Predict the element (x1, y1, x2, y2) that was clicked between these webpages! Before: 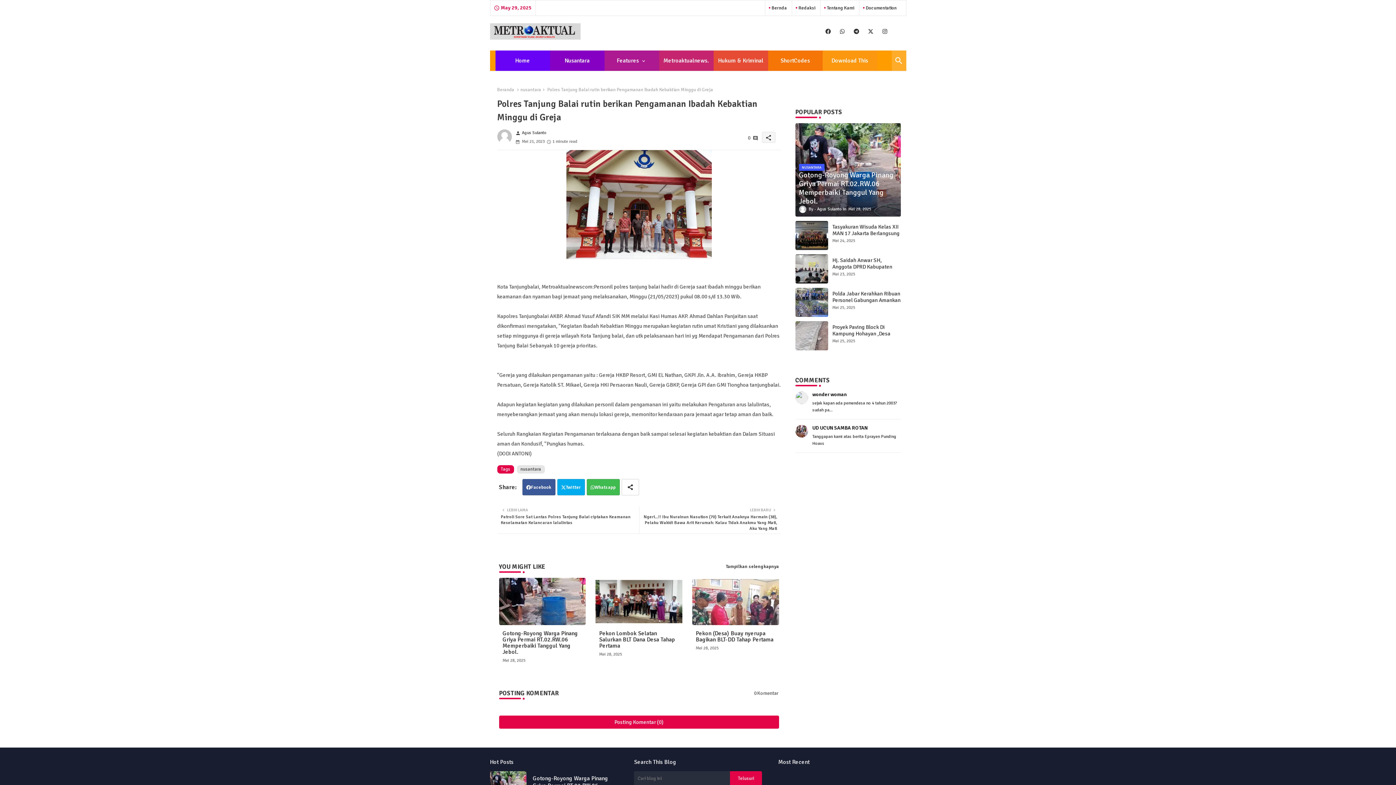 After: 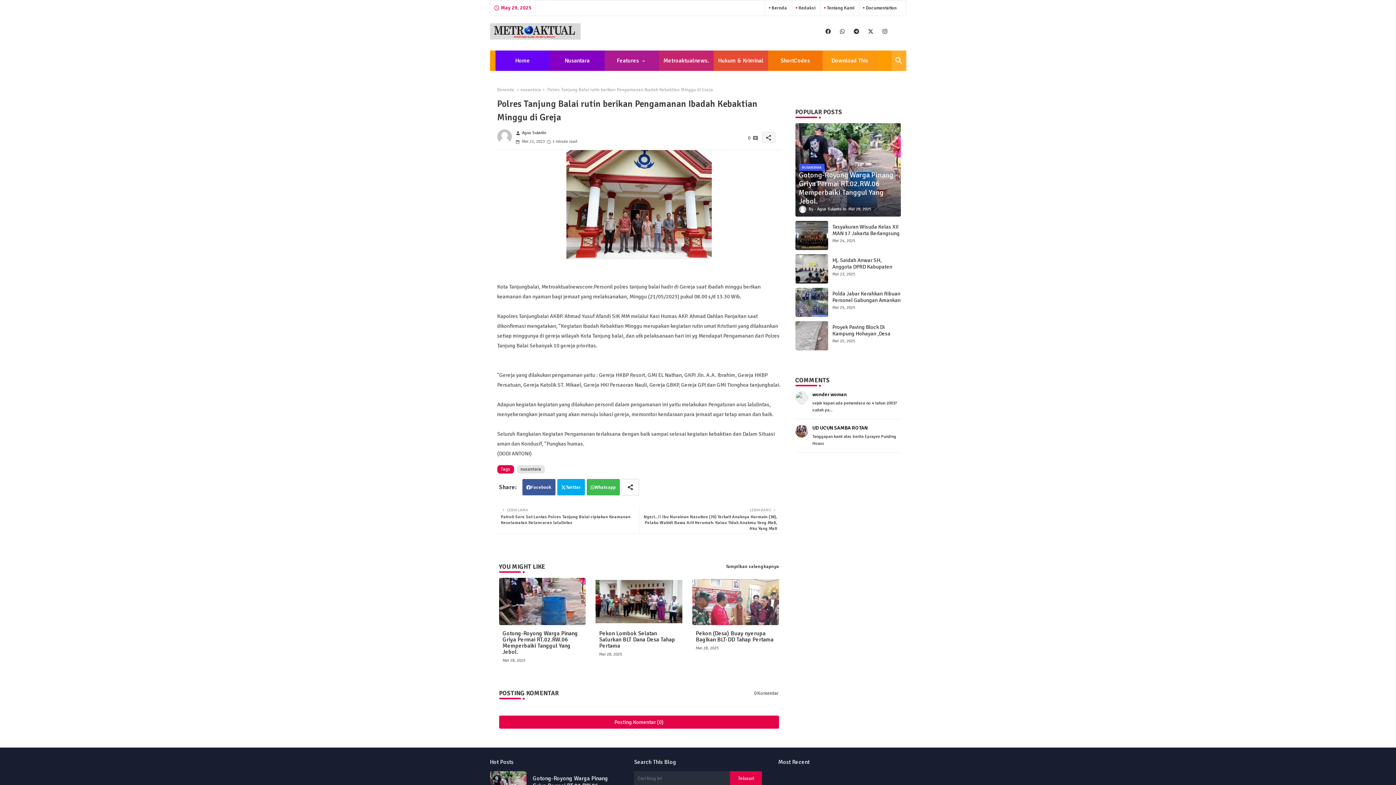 Action: label: buttons bbox: (838, 25, 847, 37)